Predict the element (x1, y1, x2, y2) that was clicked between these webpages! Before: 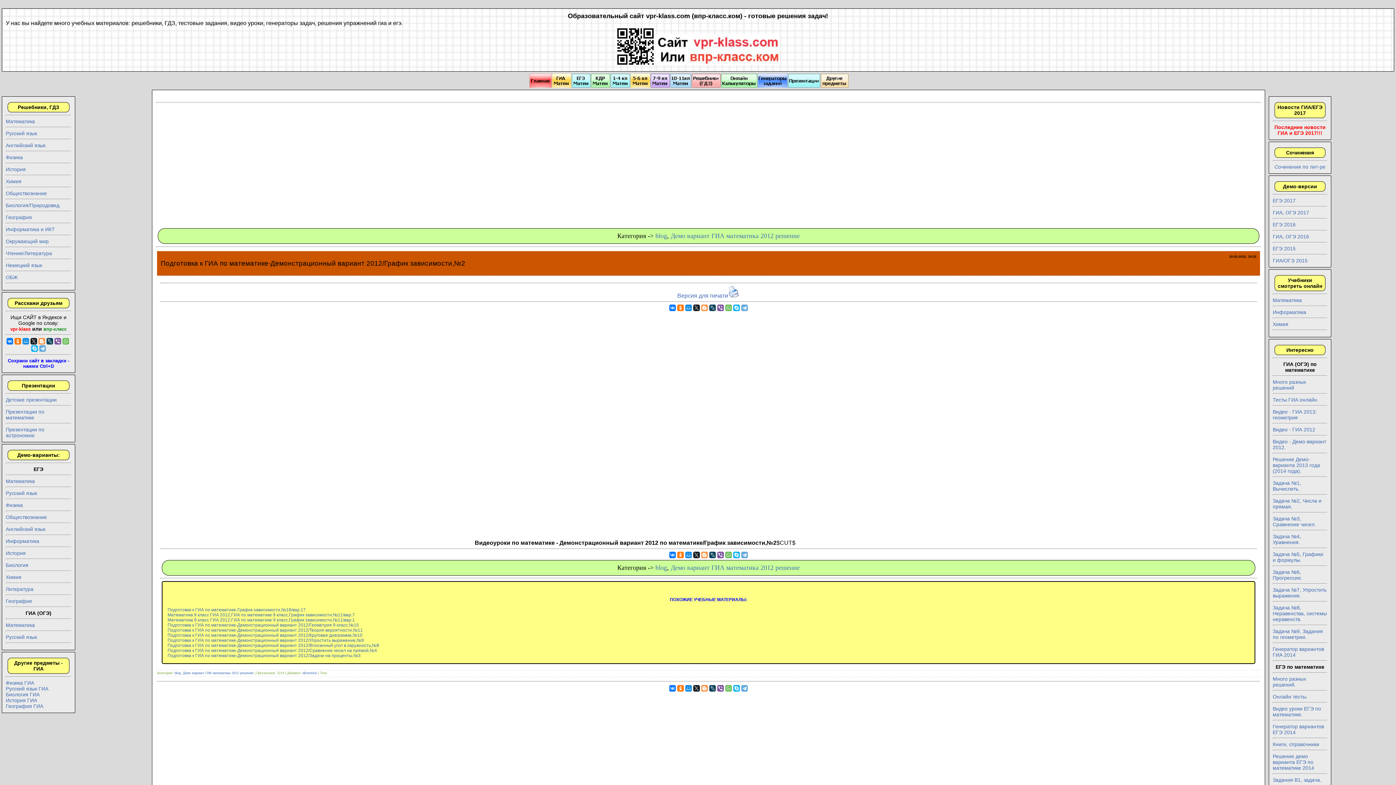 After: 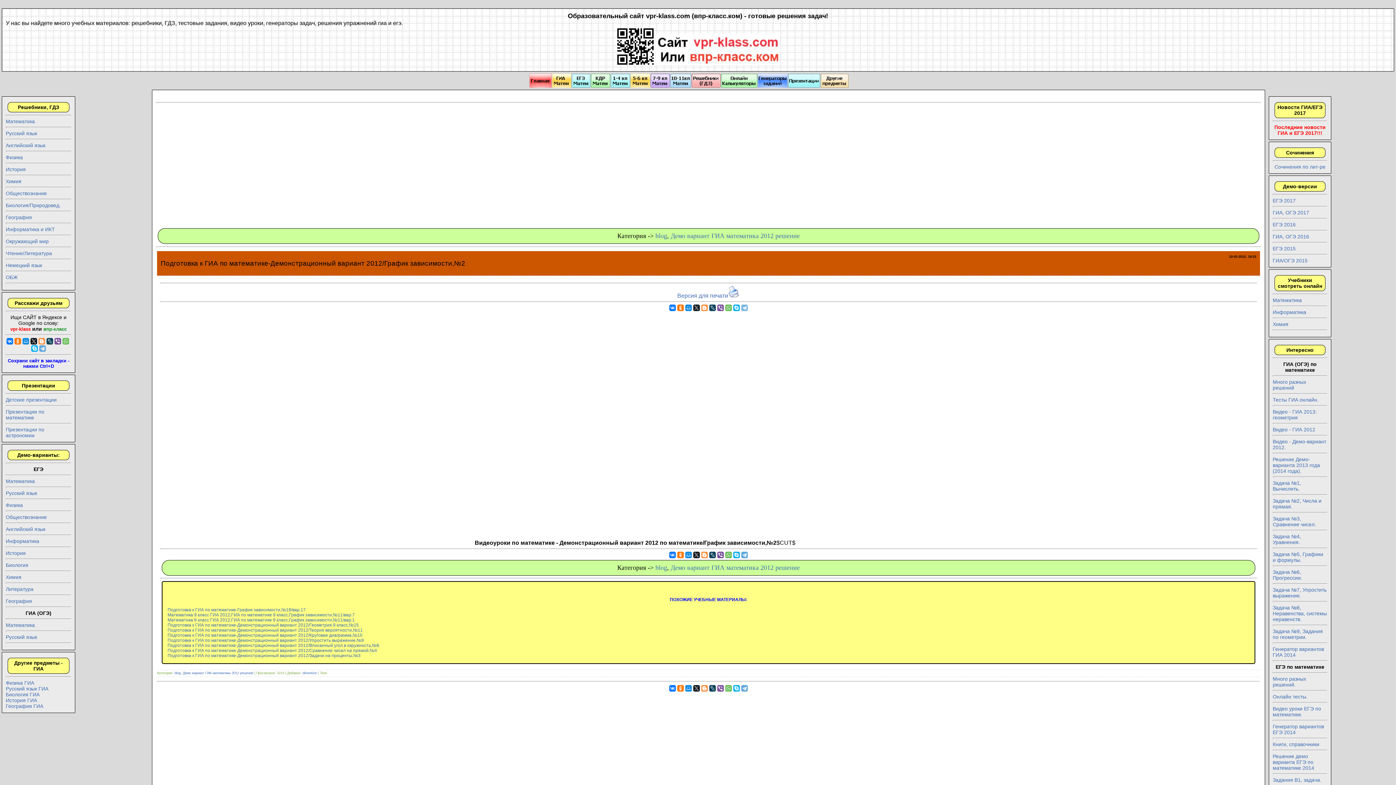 Action: bbox: (741, 304, 748, 311)